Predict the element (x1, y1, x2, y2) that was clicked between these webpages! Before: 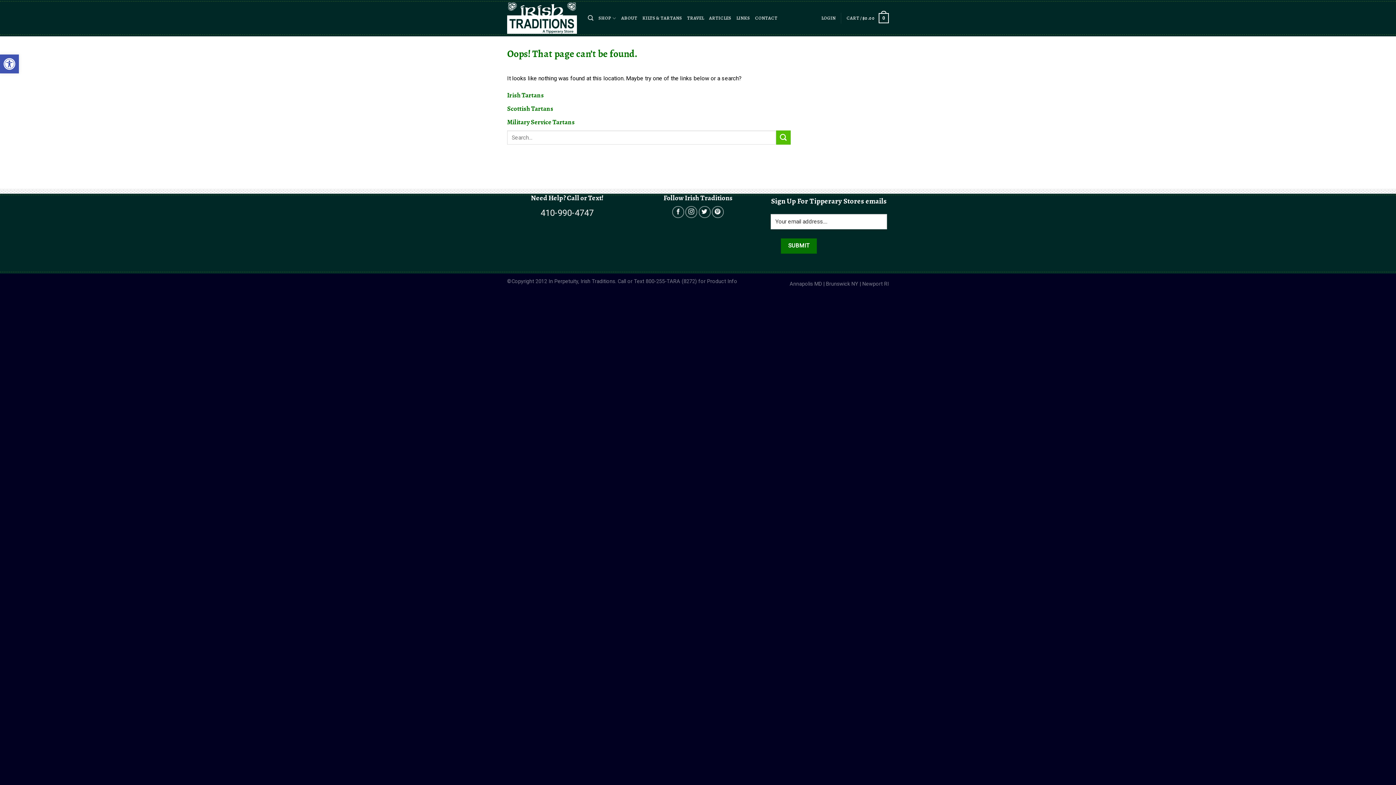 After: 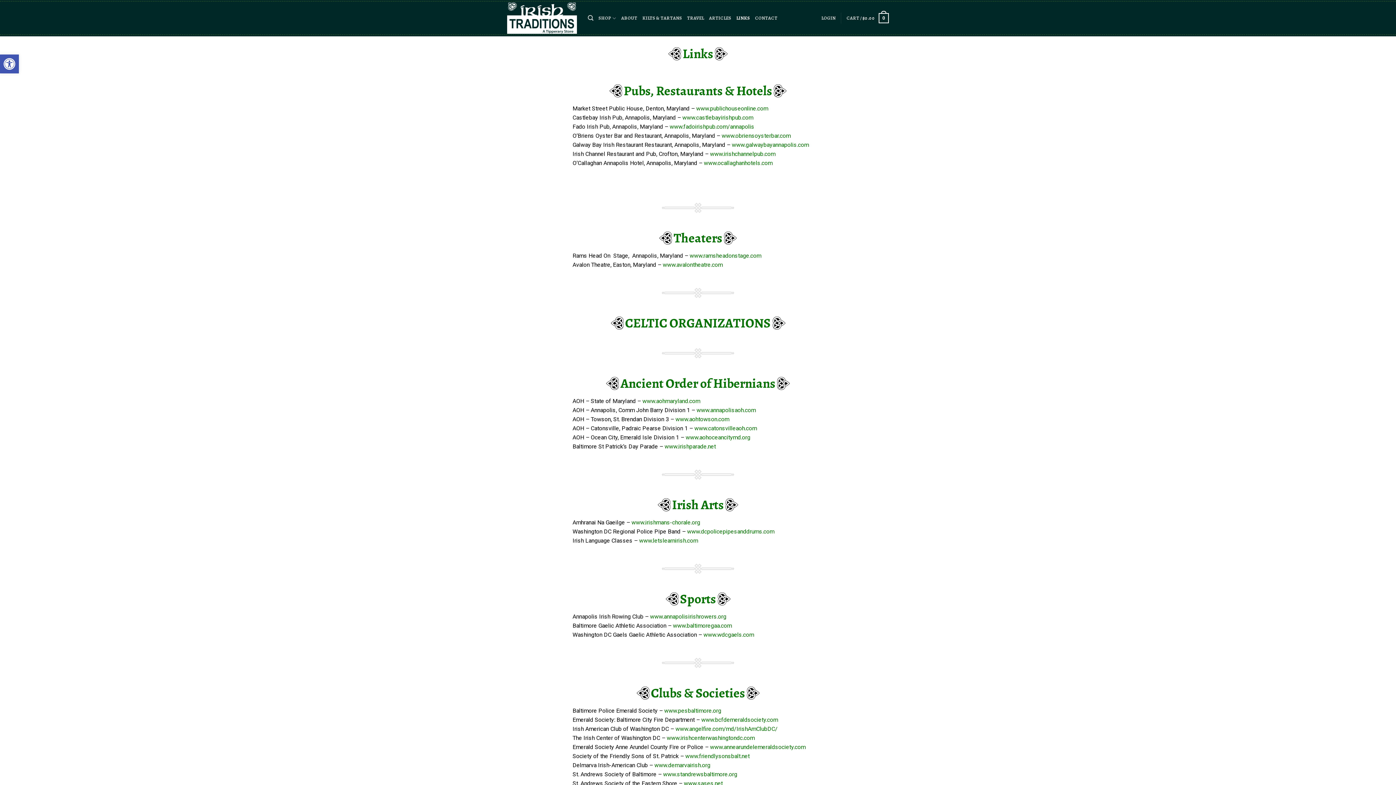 Action: label: LINKS bbox: (736, 11, 750, 24)